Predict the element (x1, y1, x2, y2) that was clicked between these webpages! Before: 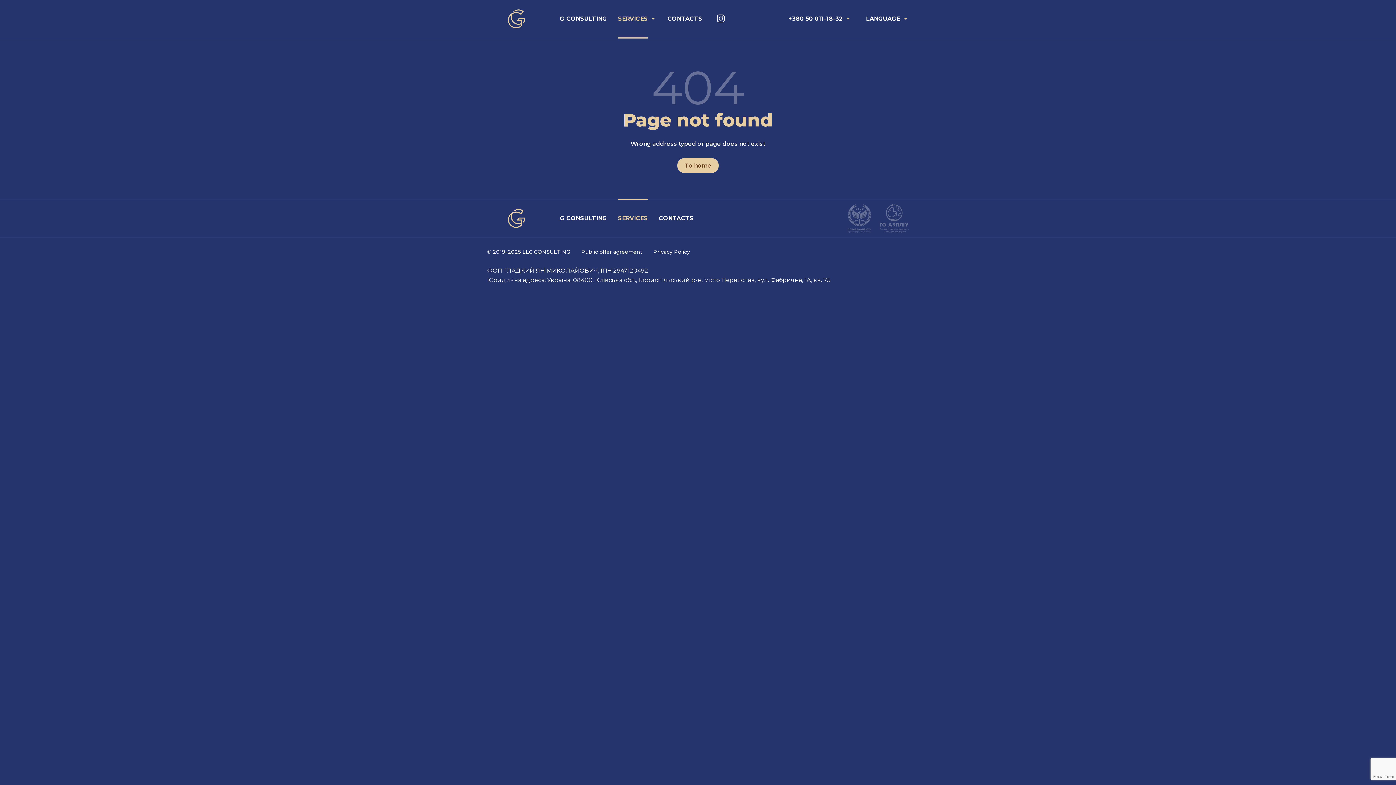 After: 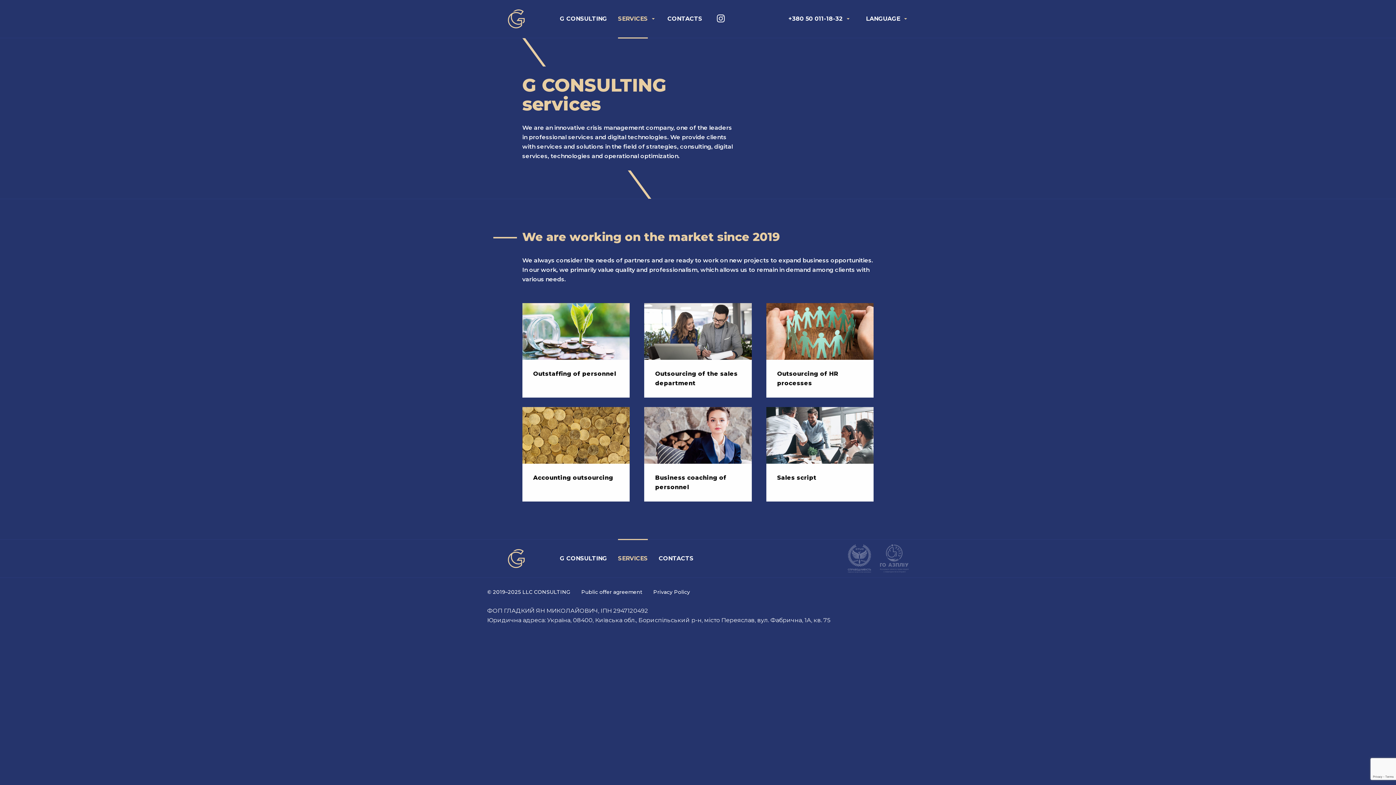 Action: label: SERVICES bbox: (618, 199, 648, 237)